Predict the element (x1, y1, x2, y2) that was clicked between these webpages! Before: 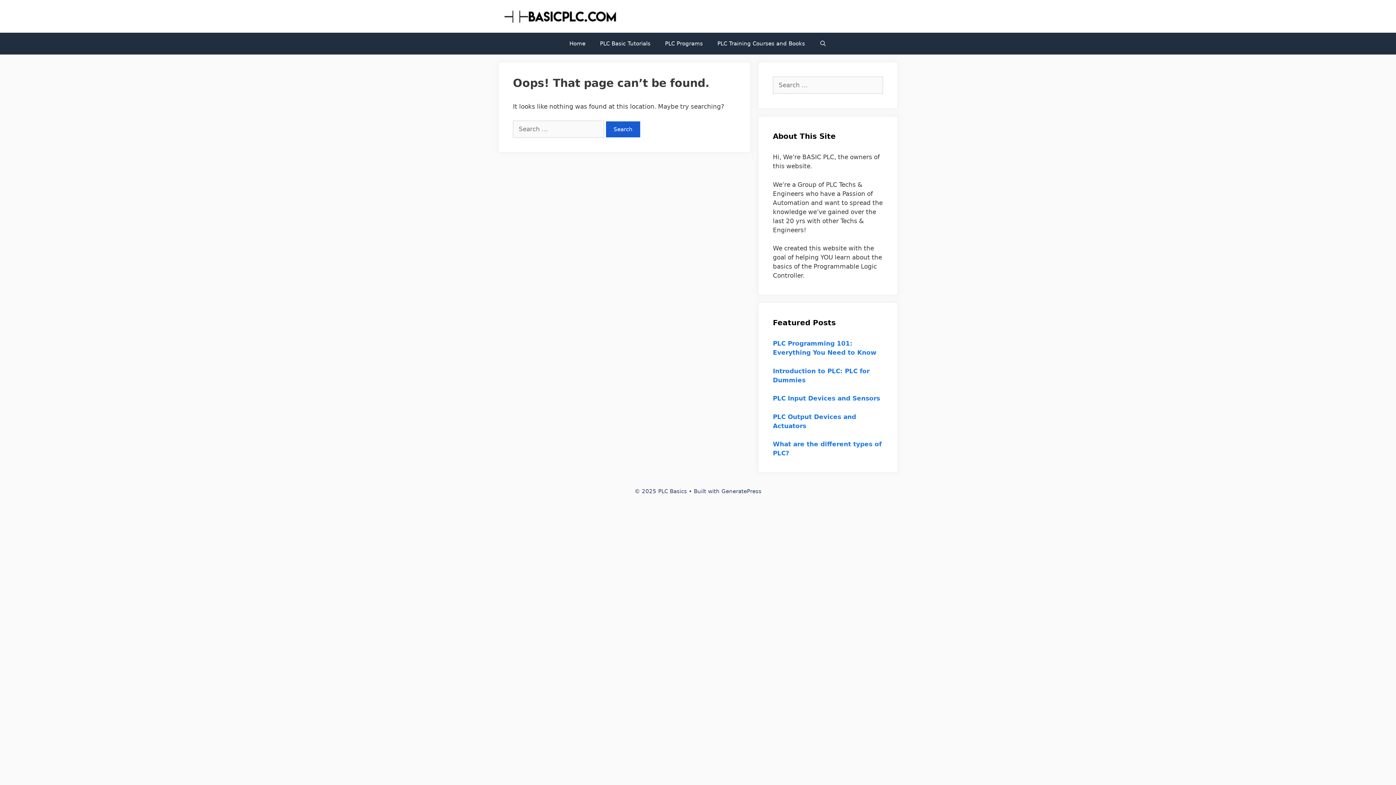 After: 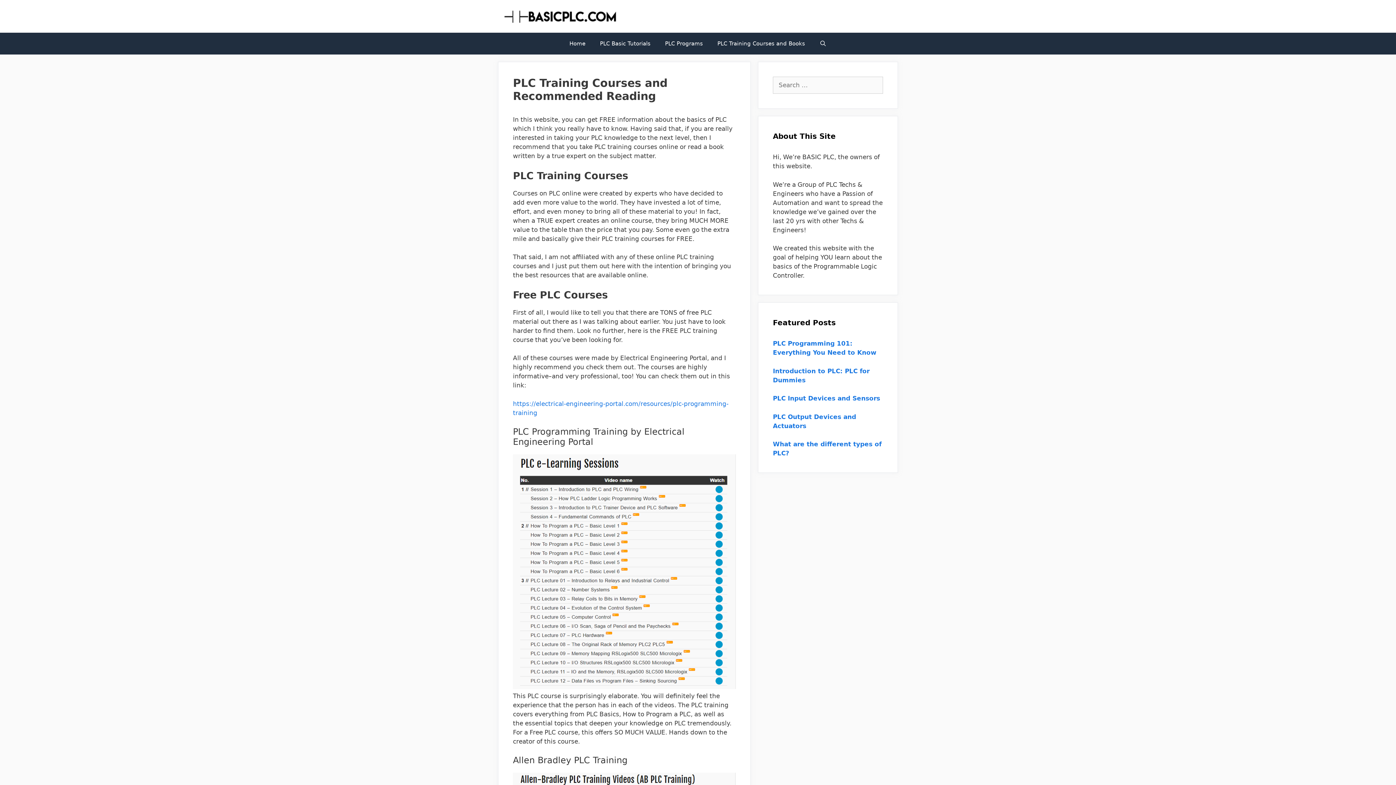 Action: bbox: (710, 32, 812, 54) label: PLC Training Courses and Books